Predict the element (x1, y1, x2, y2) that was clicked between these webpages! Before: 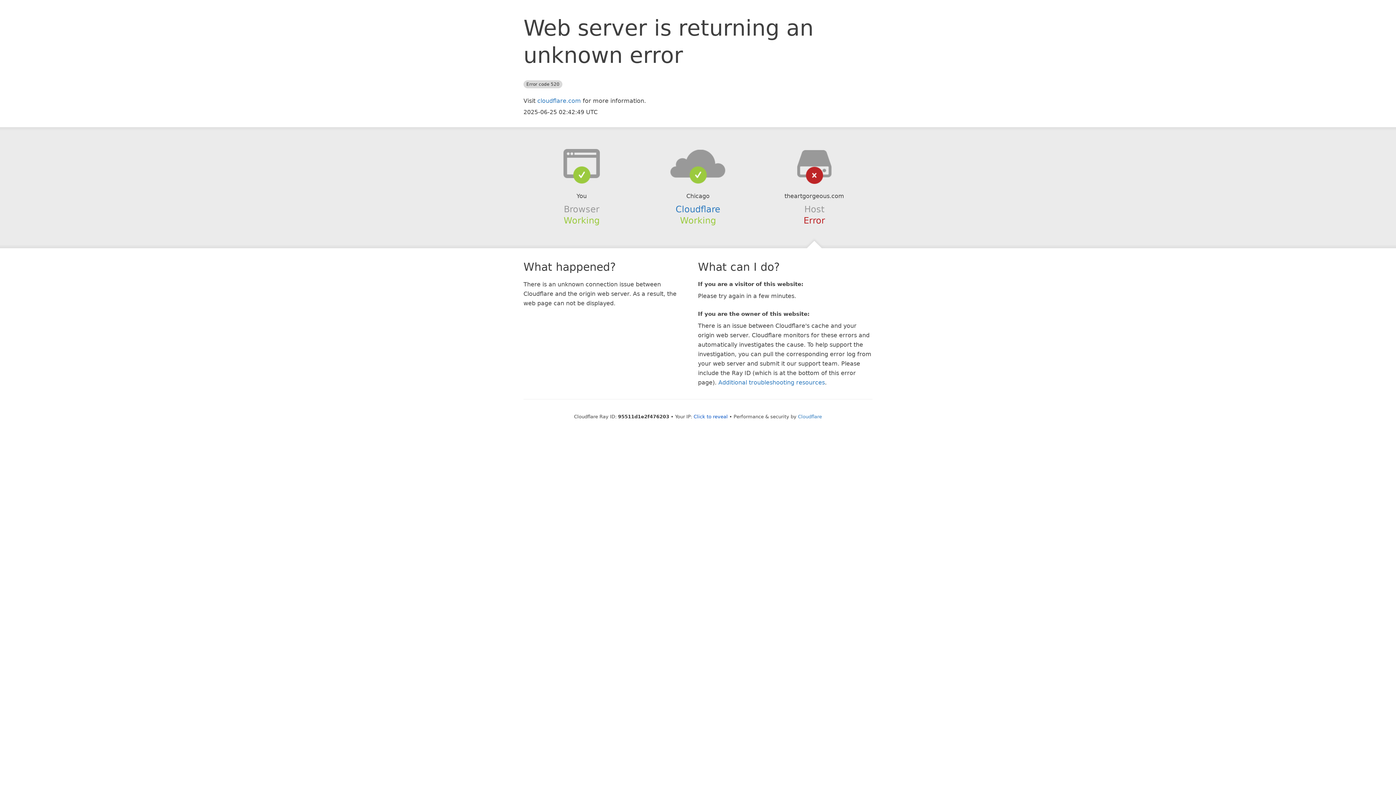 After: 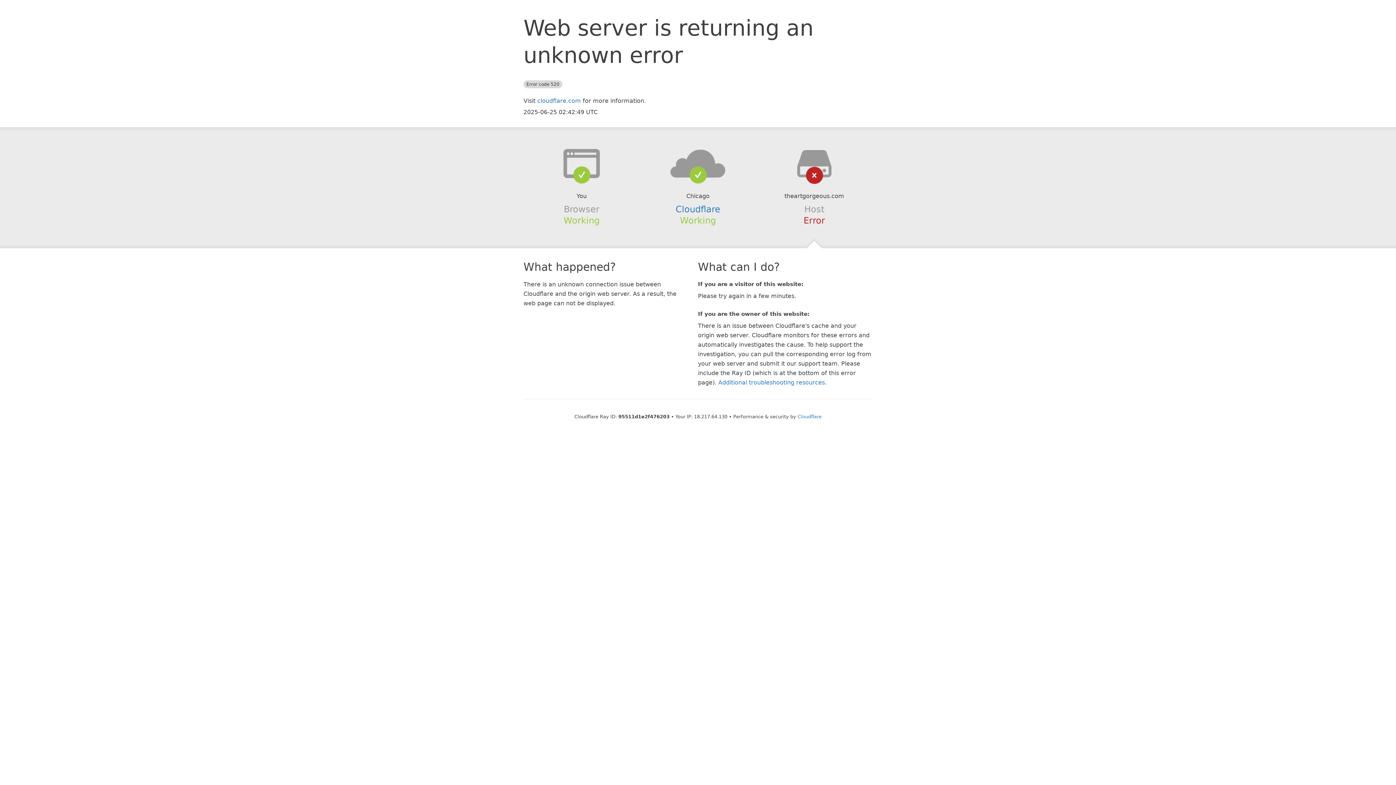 Action: label: Click to reveal bbox: (693, 414, 728, 419)